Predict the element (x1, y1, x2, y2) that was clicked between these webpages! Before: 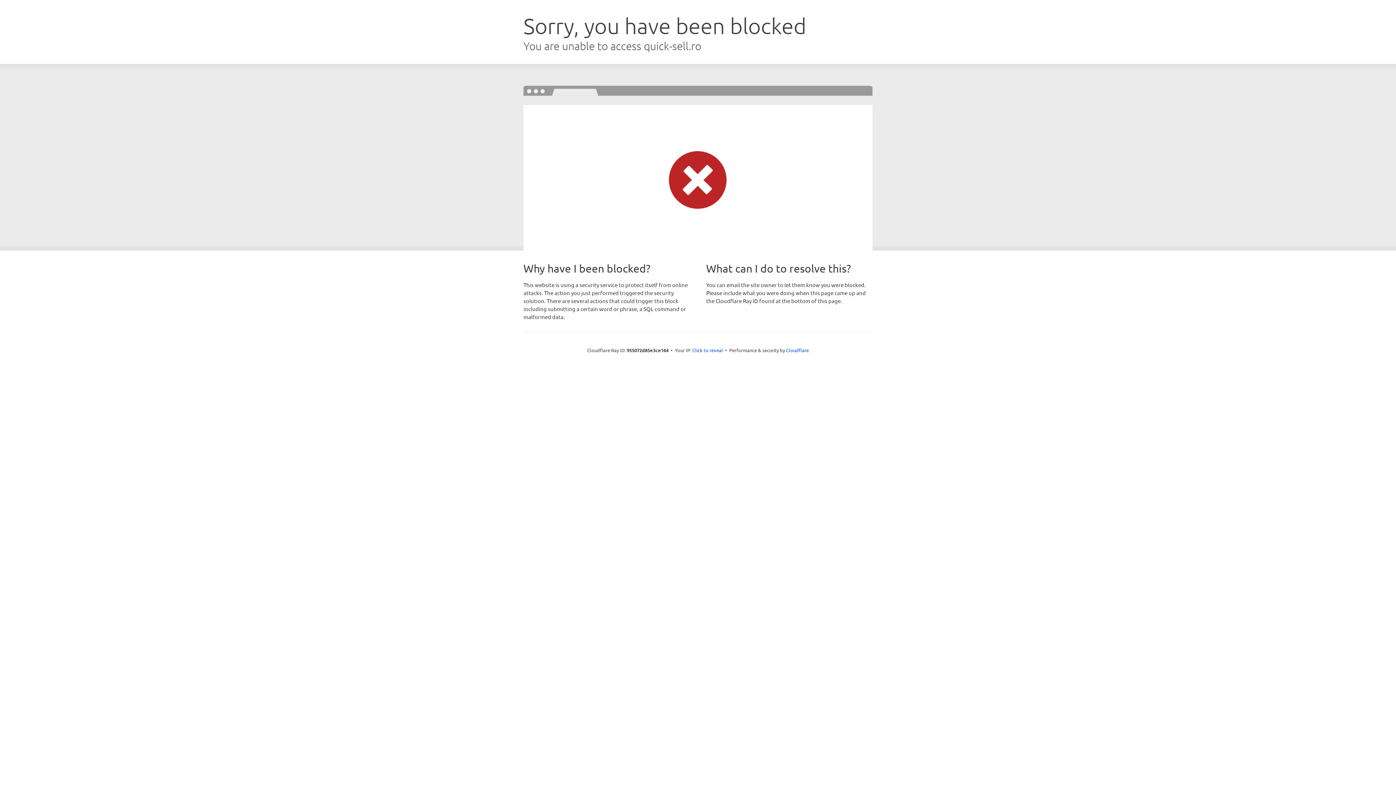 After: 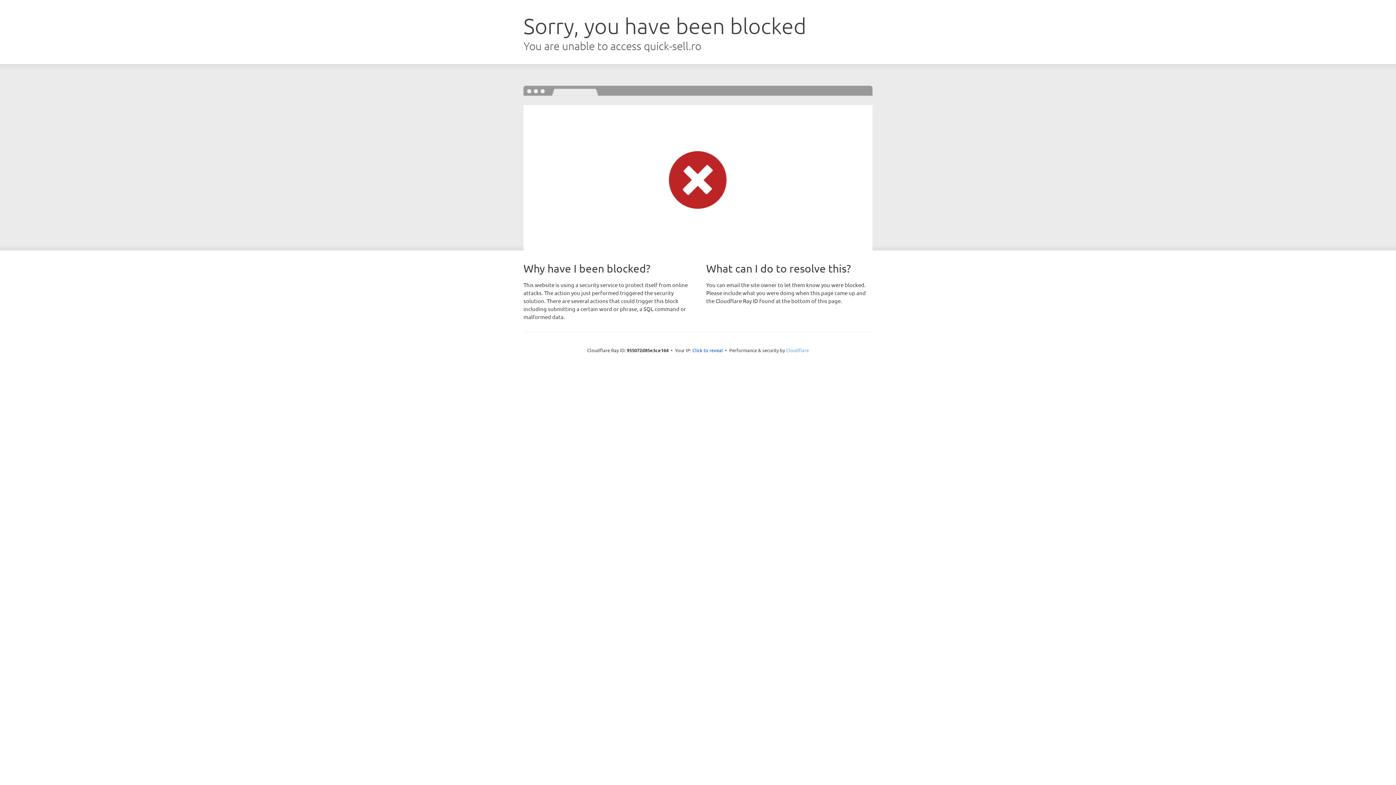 Action: bbox: (786, 347, 809, 353) label: Cloudflare